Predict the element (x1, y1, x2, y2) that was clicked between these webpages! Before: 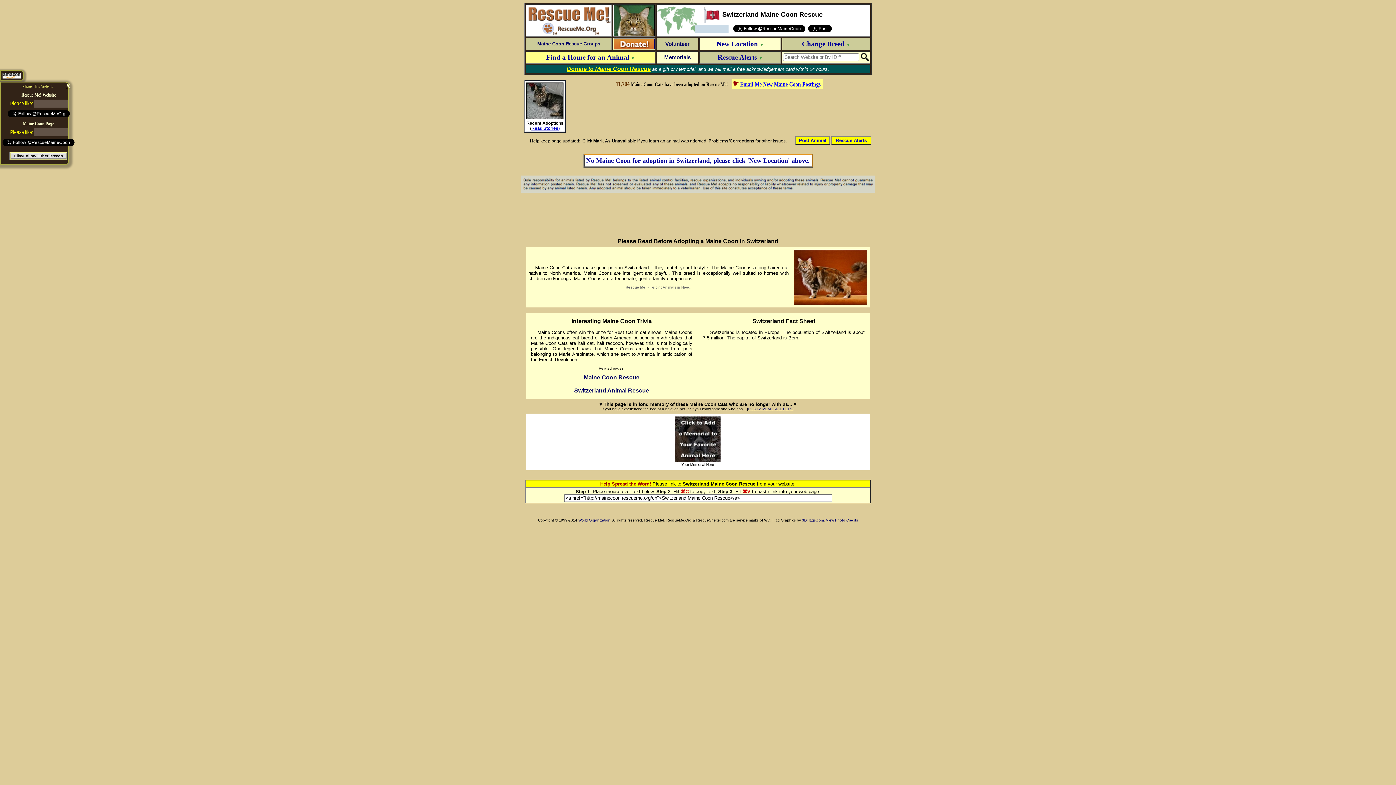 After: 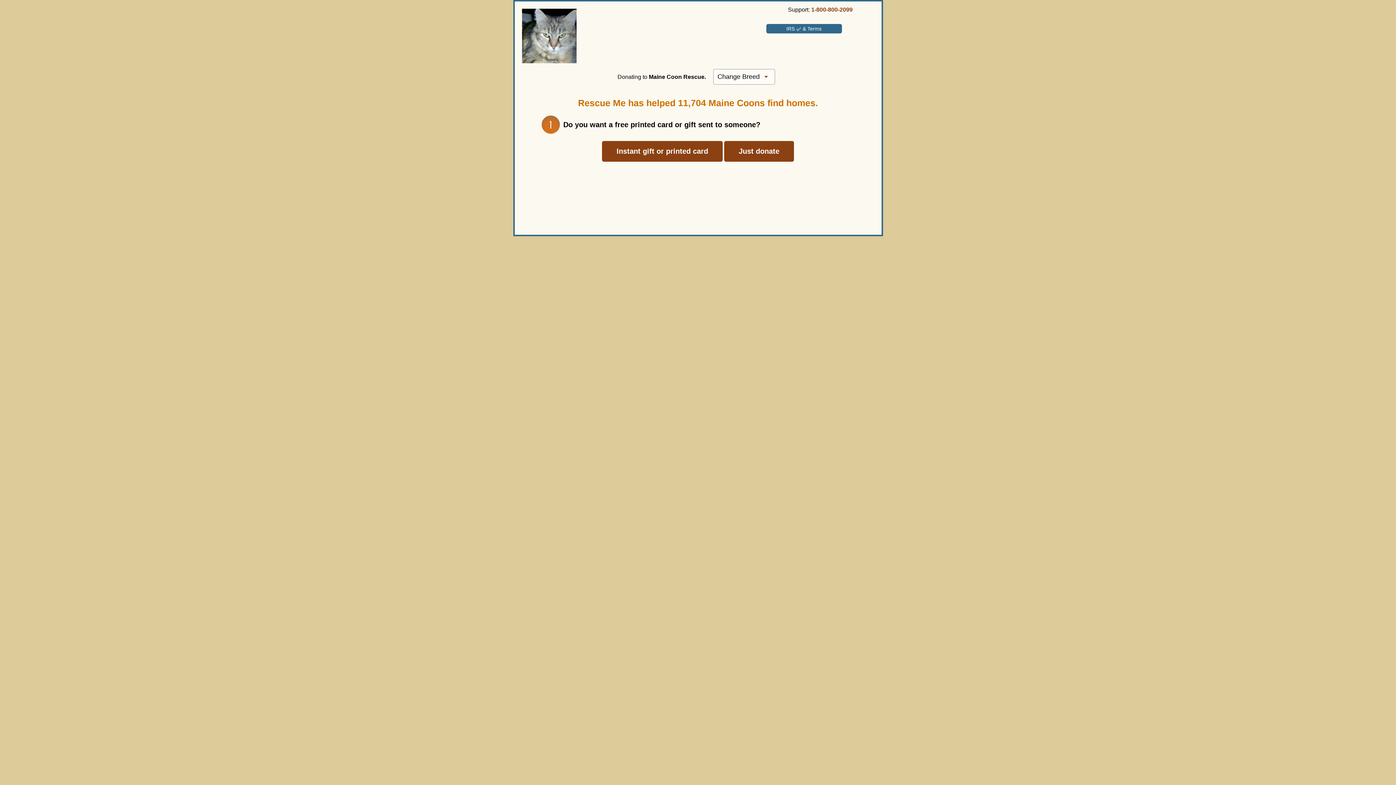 Action: bbox: (664, 54, 690, 60) label: Memorials